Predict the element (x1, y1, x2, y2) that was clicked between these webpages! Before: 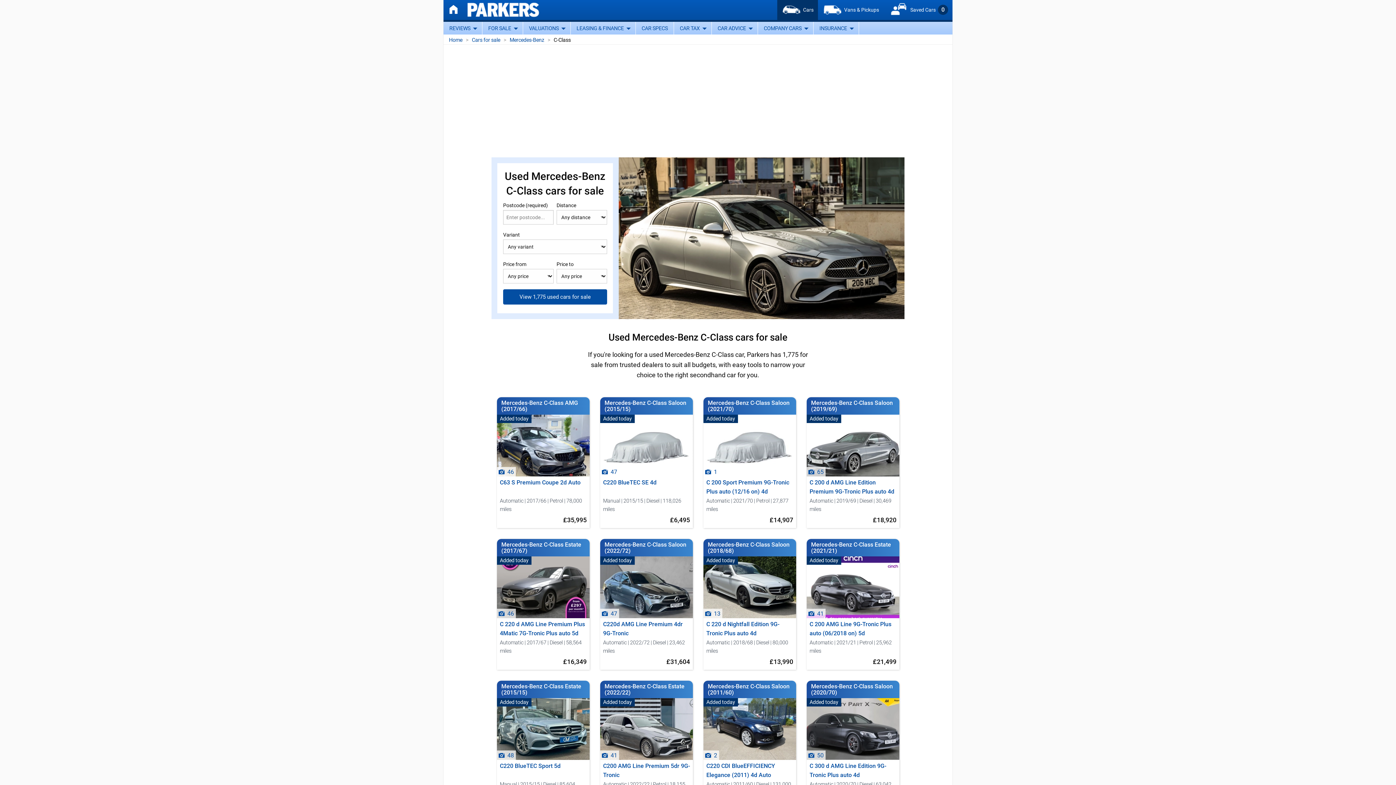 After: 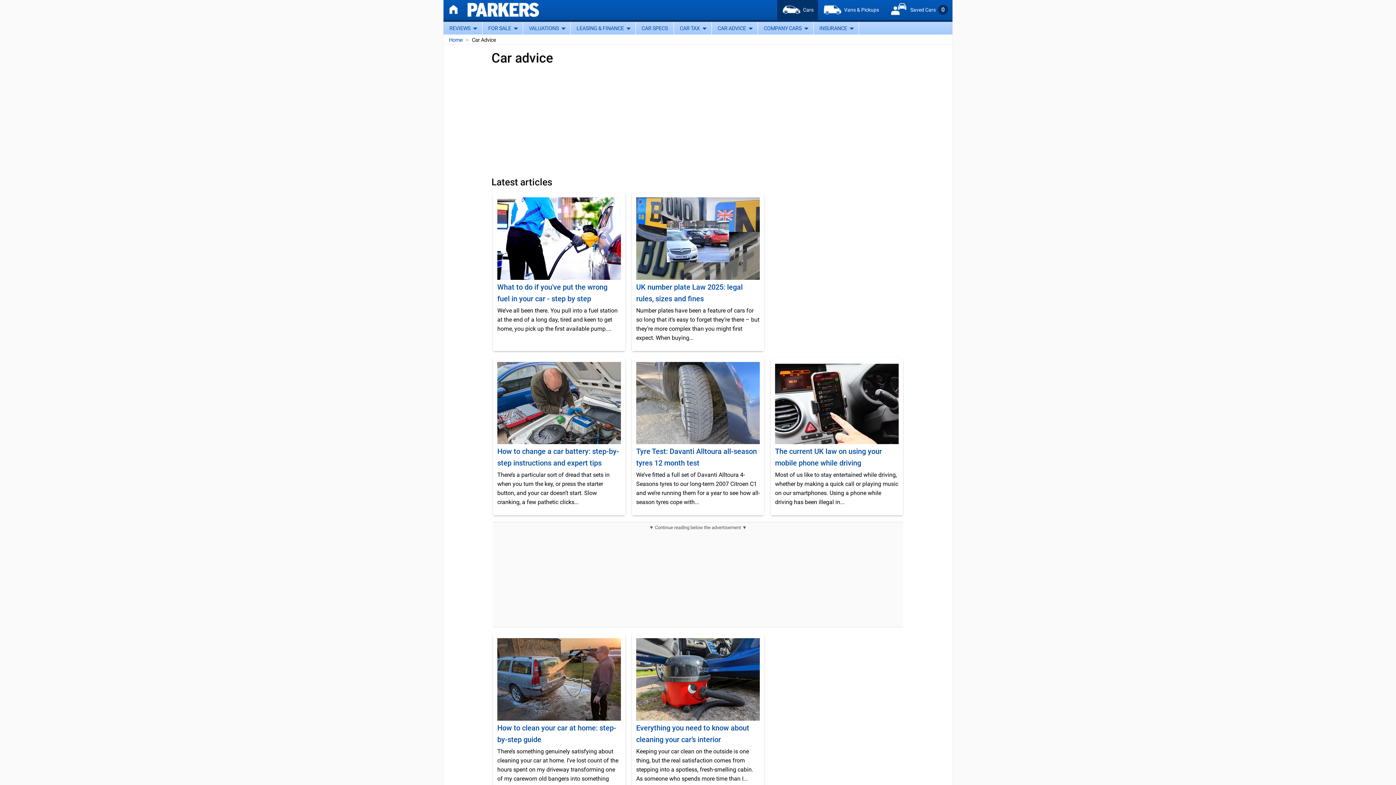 Action: label: 
					Car advice
				 bbox: (712, 21, 757, 34)